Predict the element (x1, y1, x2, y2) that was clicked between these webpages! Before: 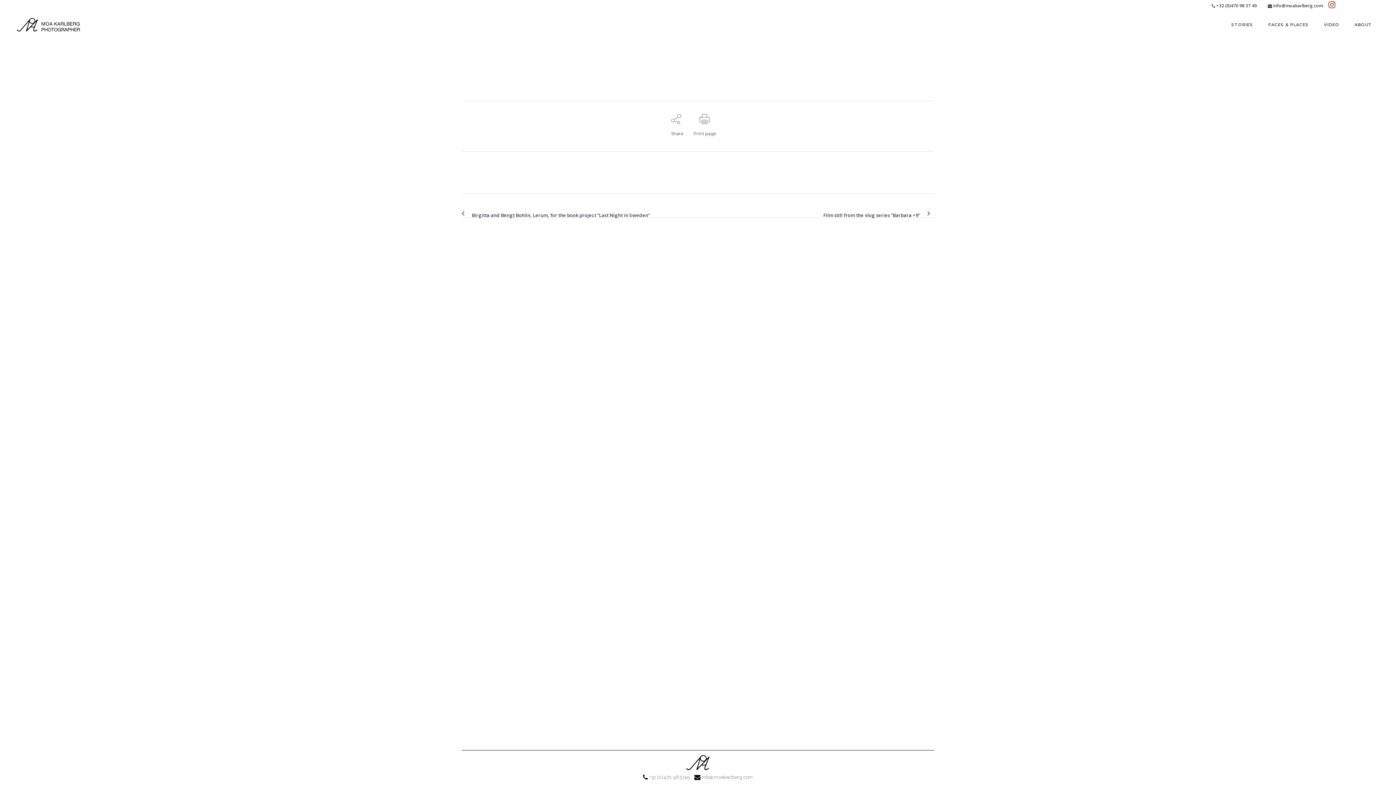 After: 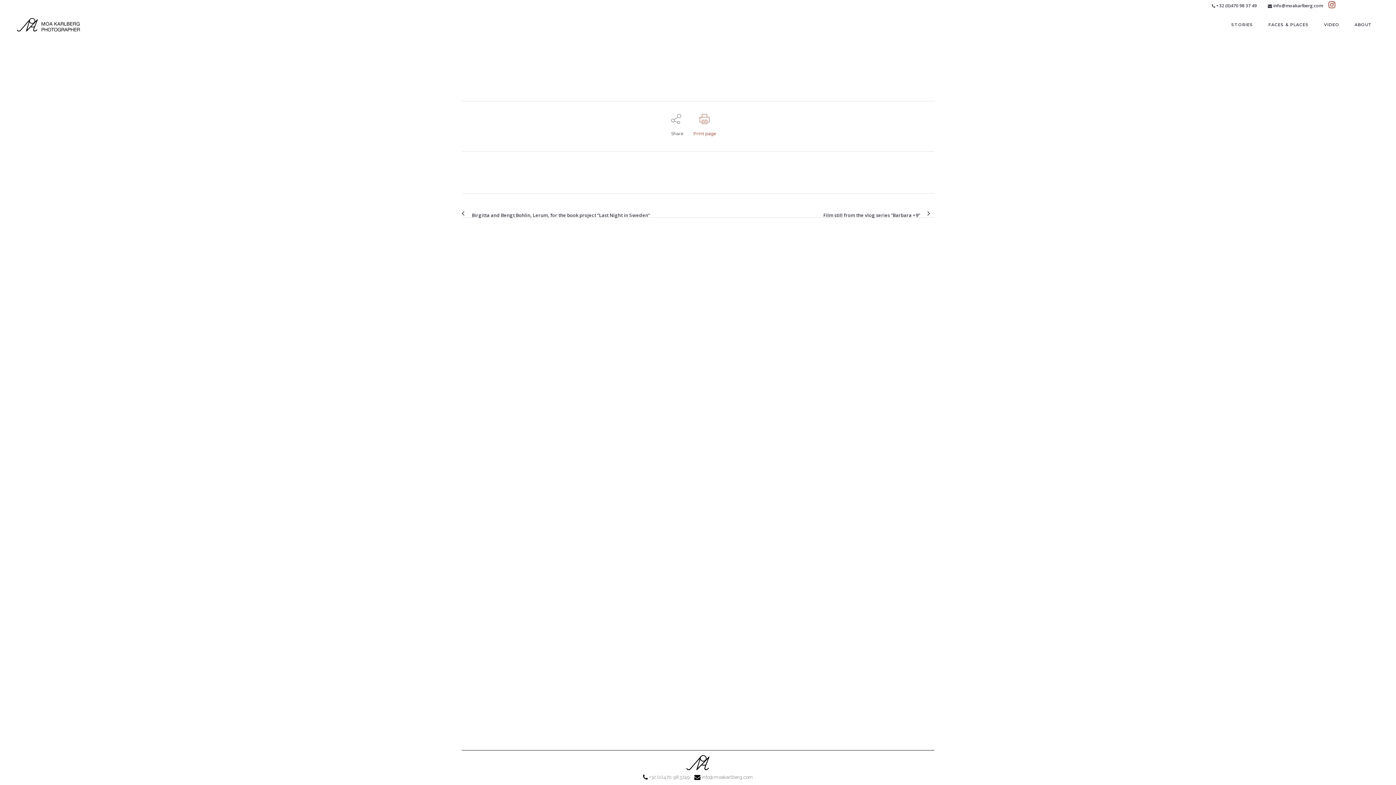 Action: bbox: (693, 114, 716, 136) label: Print page